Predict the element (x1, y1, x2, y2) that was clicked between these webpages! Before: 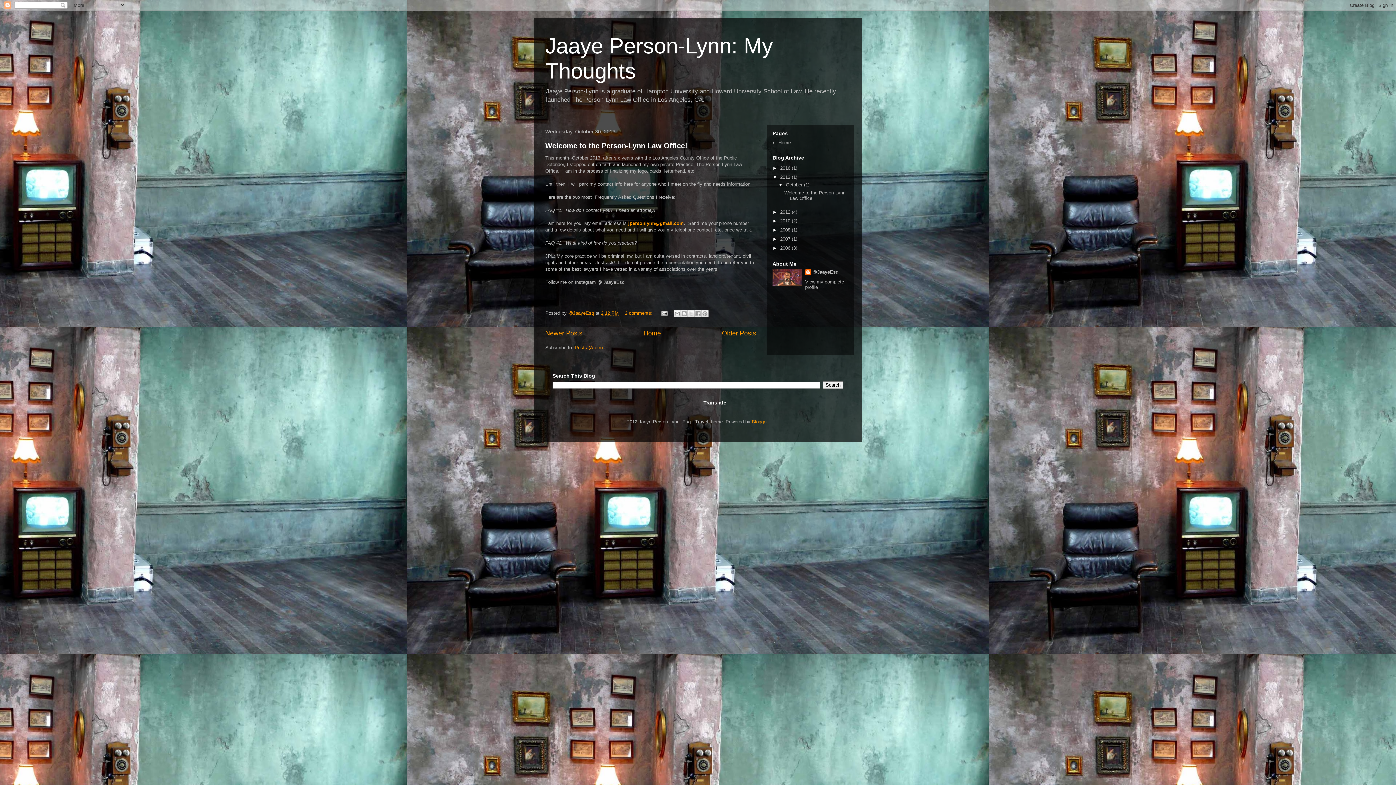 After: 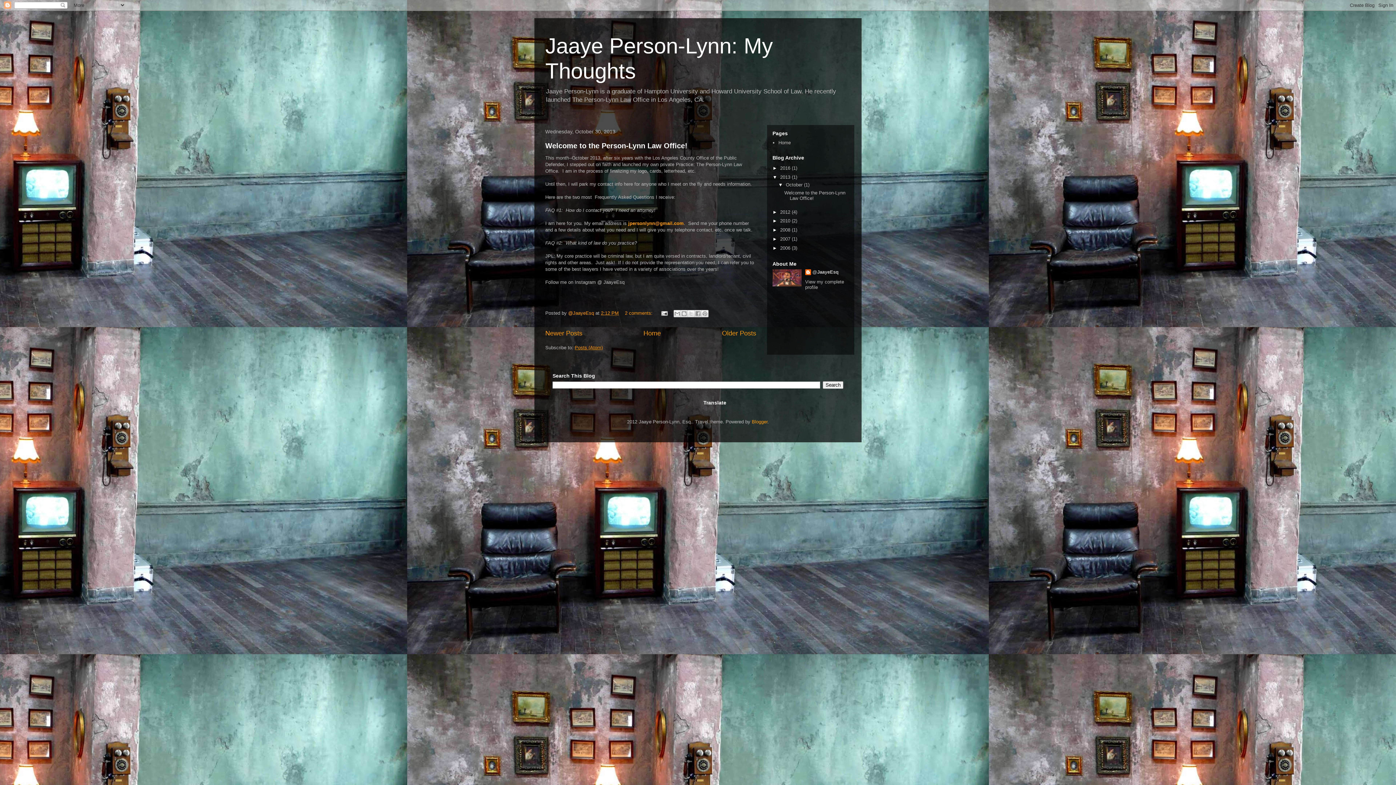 Action: bbox: (574, 345, 602, 350) label: Posts (Atom)